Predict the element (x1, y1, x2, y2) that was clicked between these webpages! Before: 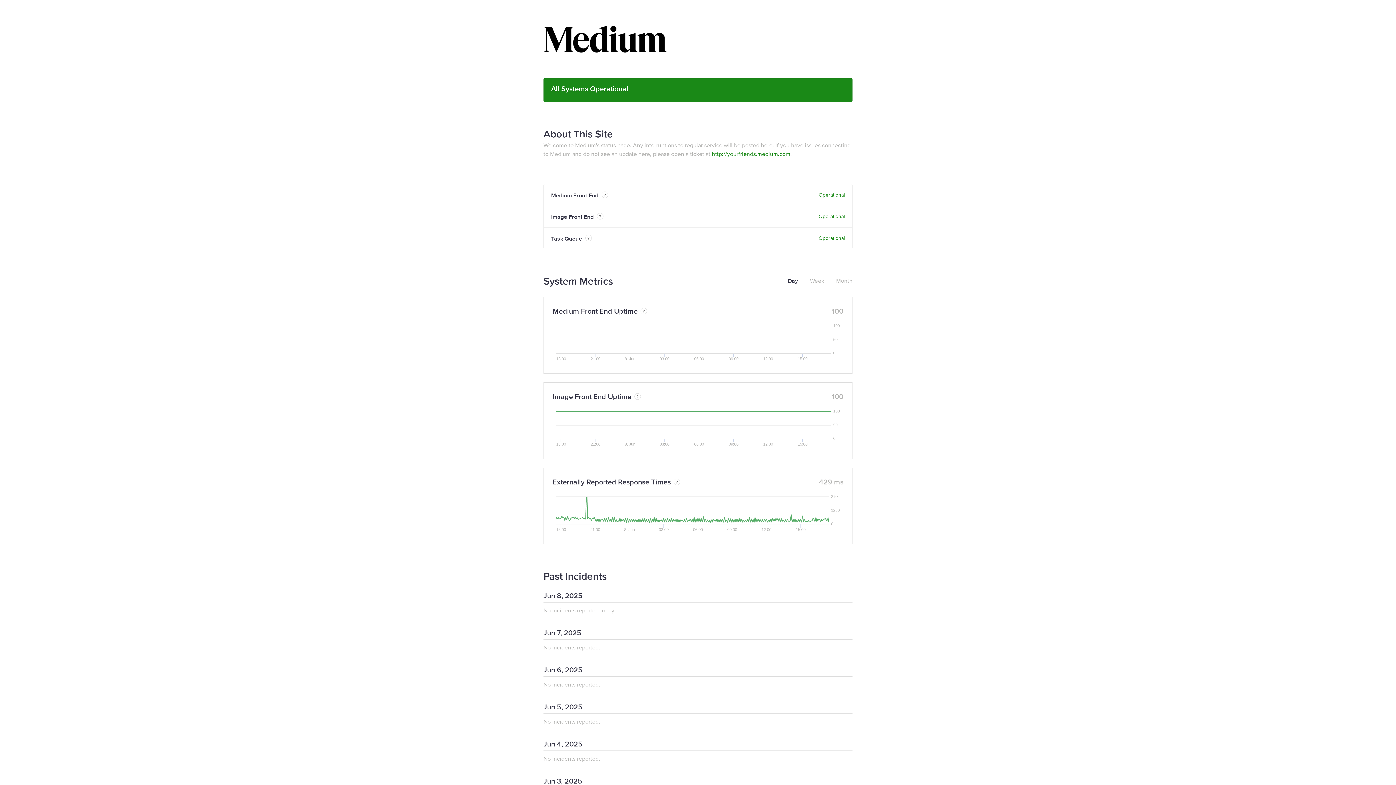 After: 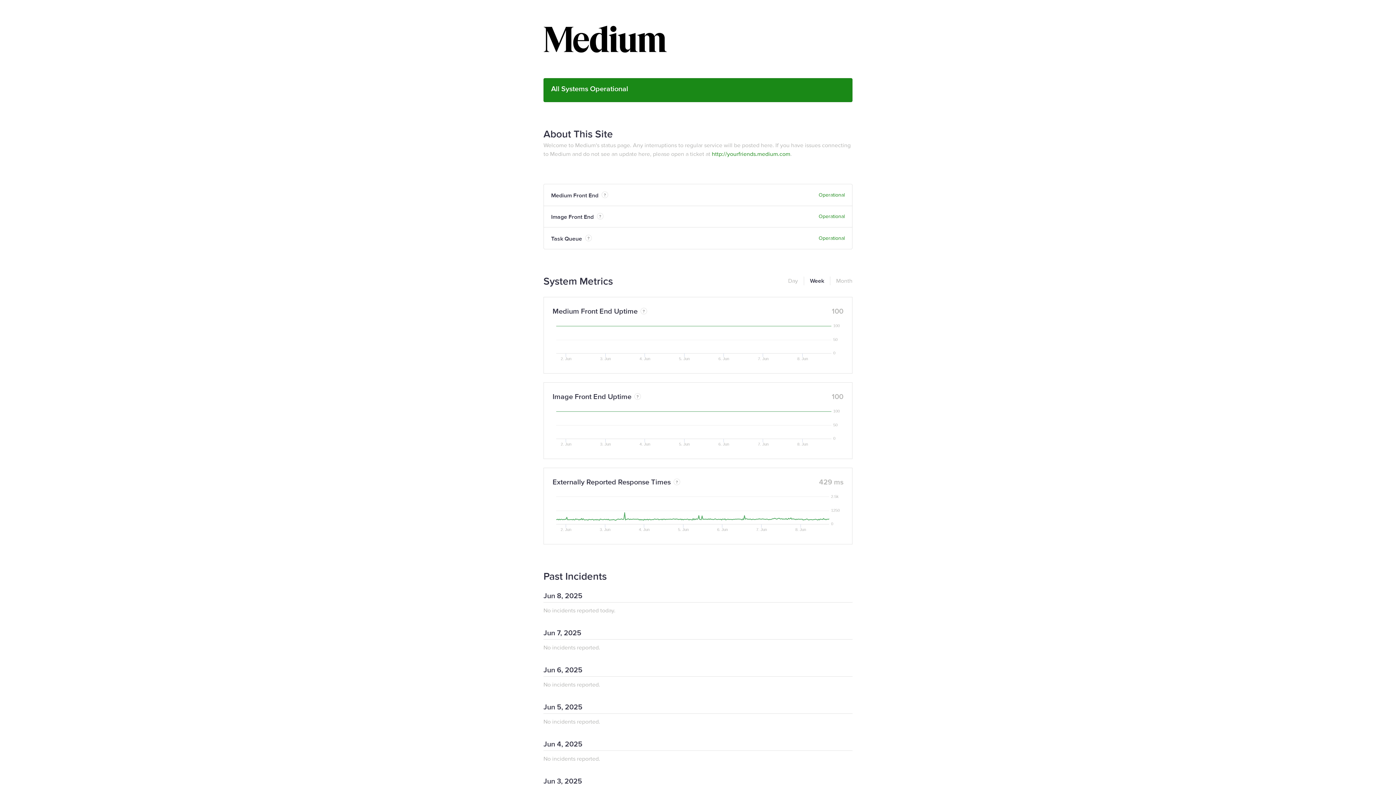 Action: label: Week bbox: (804, 276, 824, 285)